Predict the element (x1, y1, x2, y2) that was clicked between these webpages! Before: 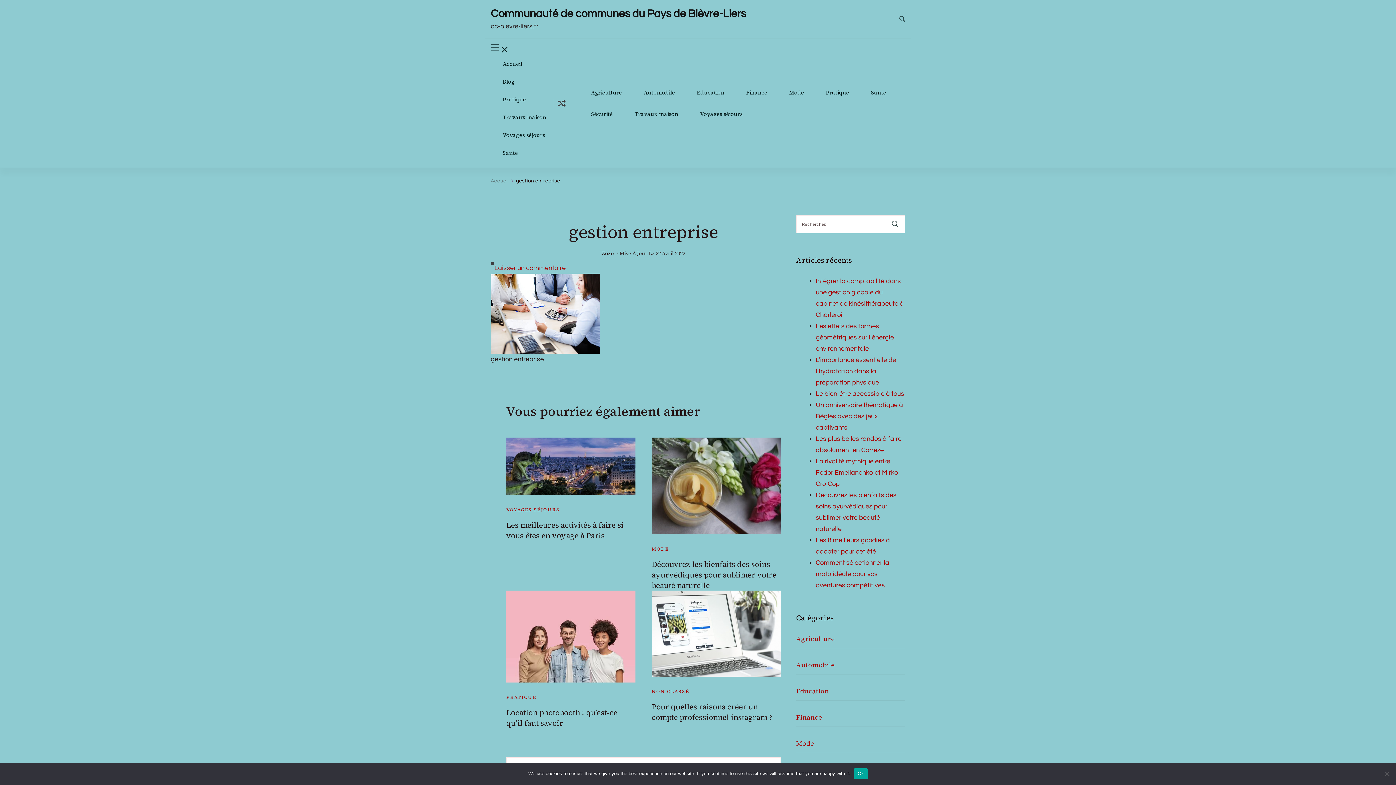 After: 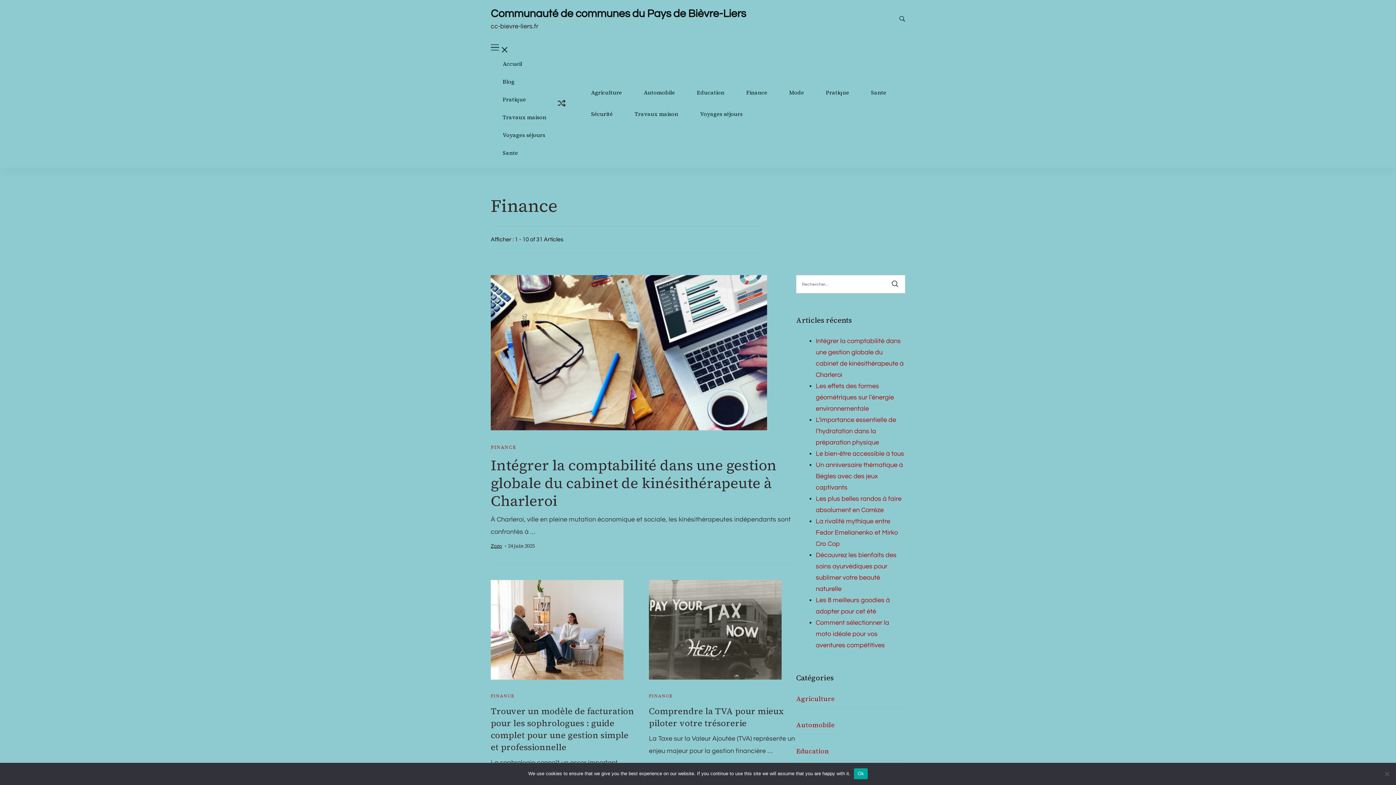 Action: label: Finance bbox: (796, 712, 822, 723)